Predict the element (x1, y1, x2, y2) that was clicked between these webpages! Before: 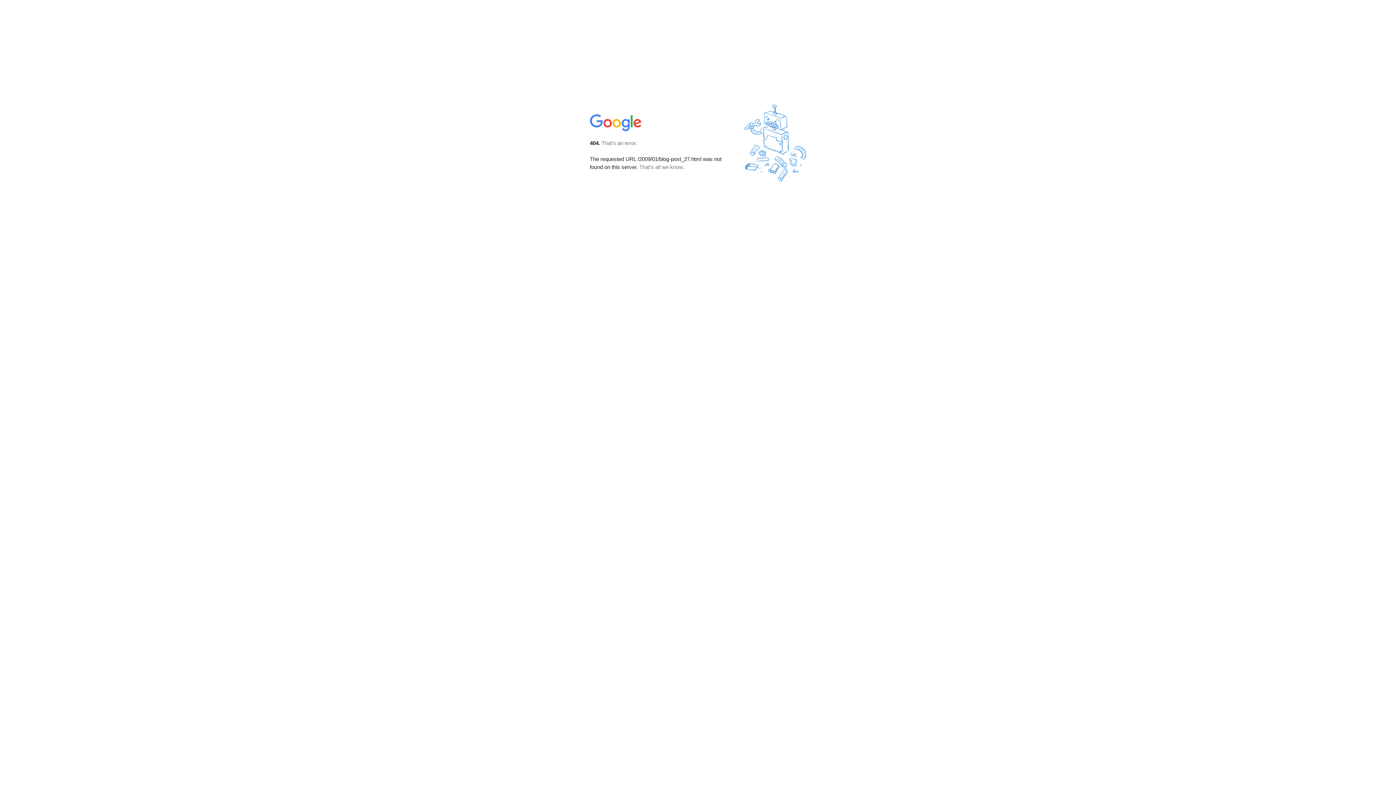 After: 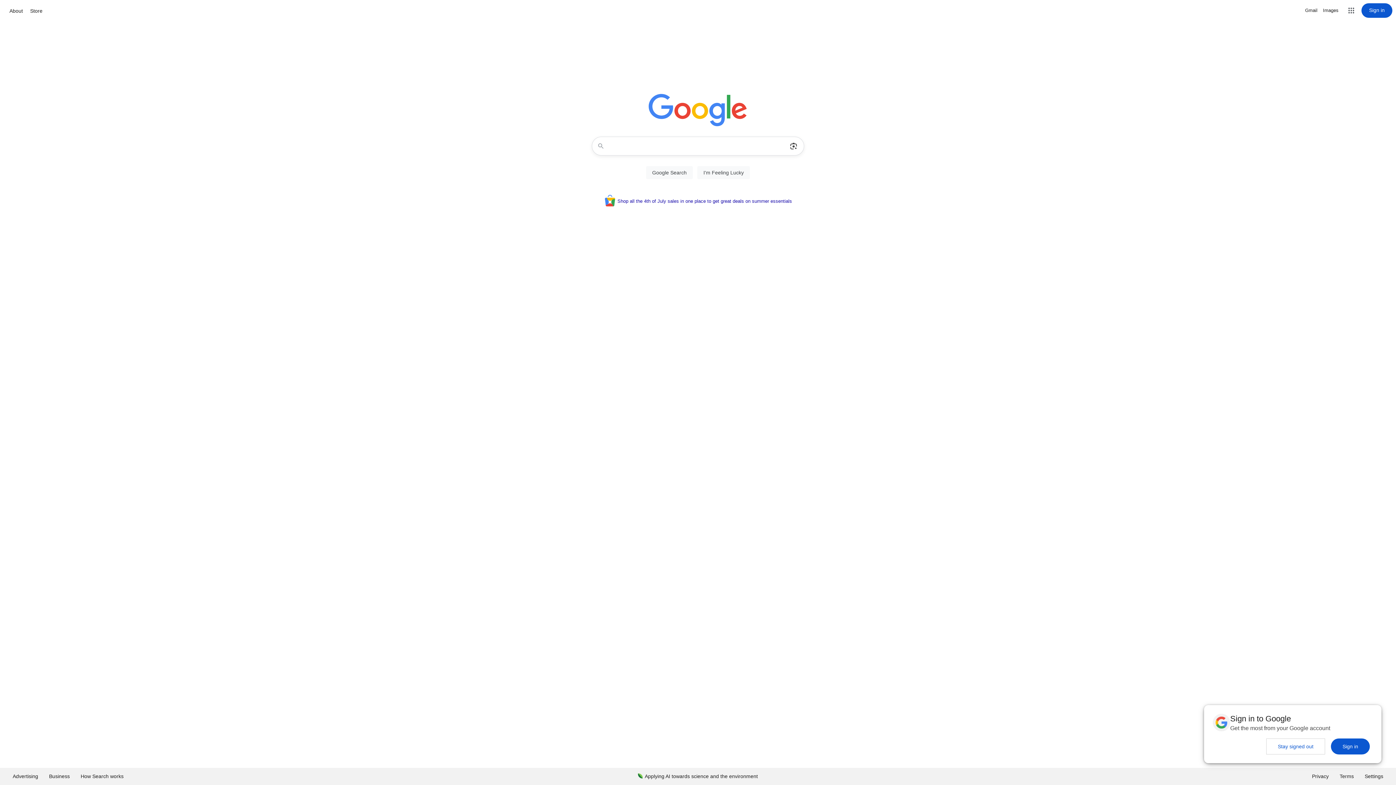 Action: bbox: (590, 127, 642, 134)